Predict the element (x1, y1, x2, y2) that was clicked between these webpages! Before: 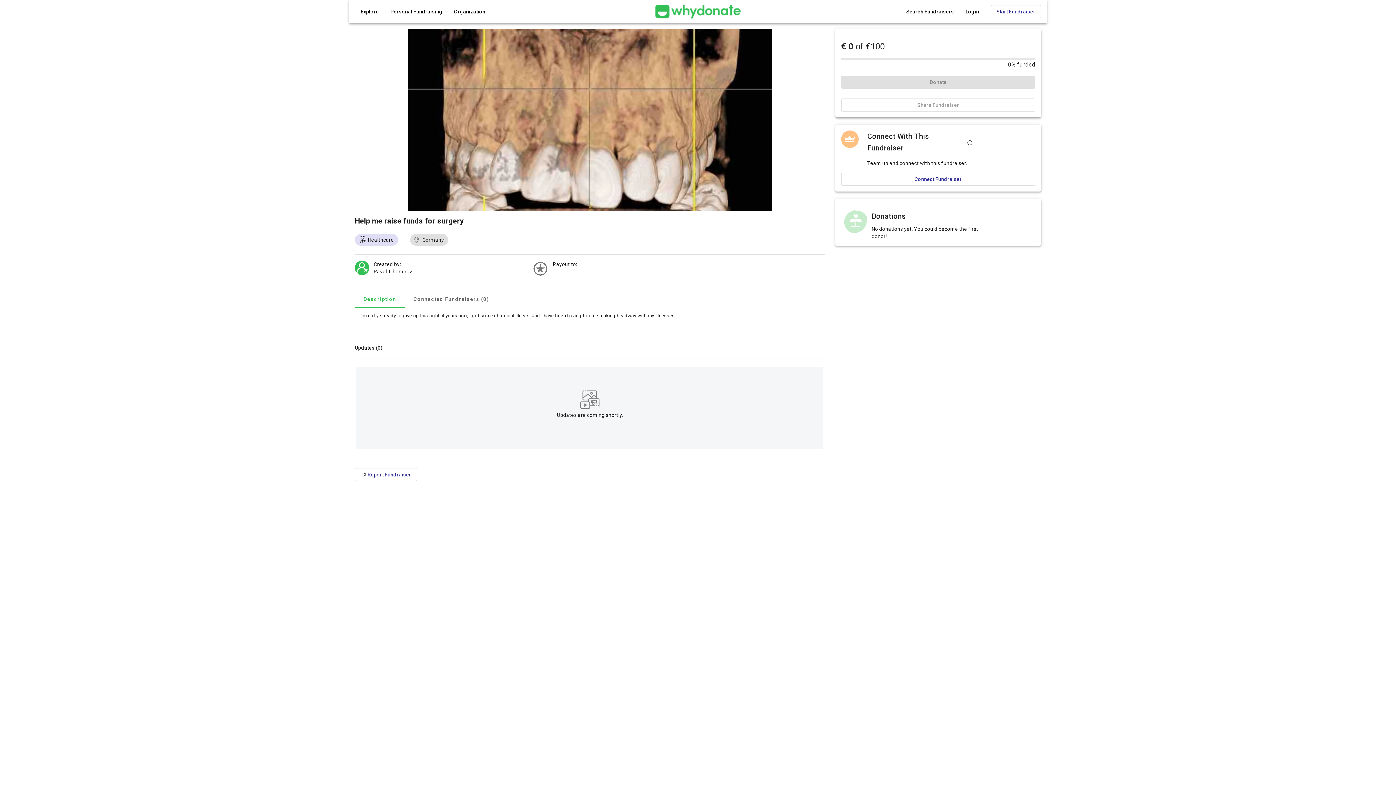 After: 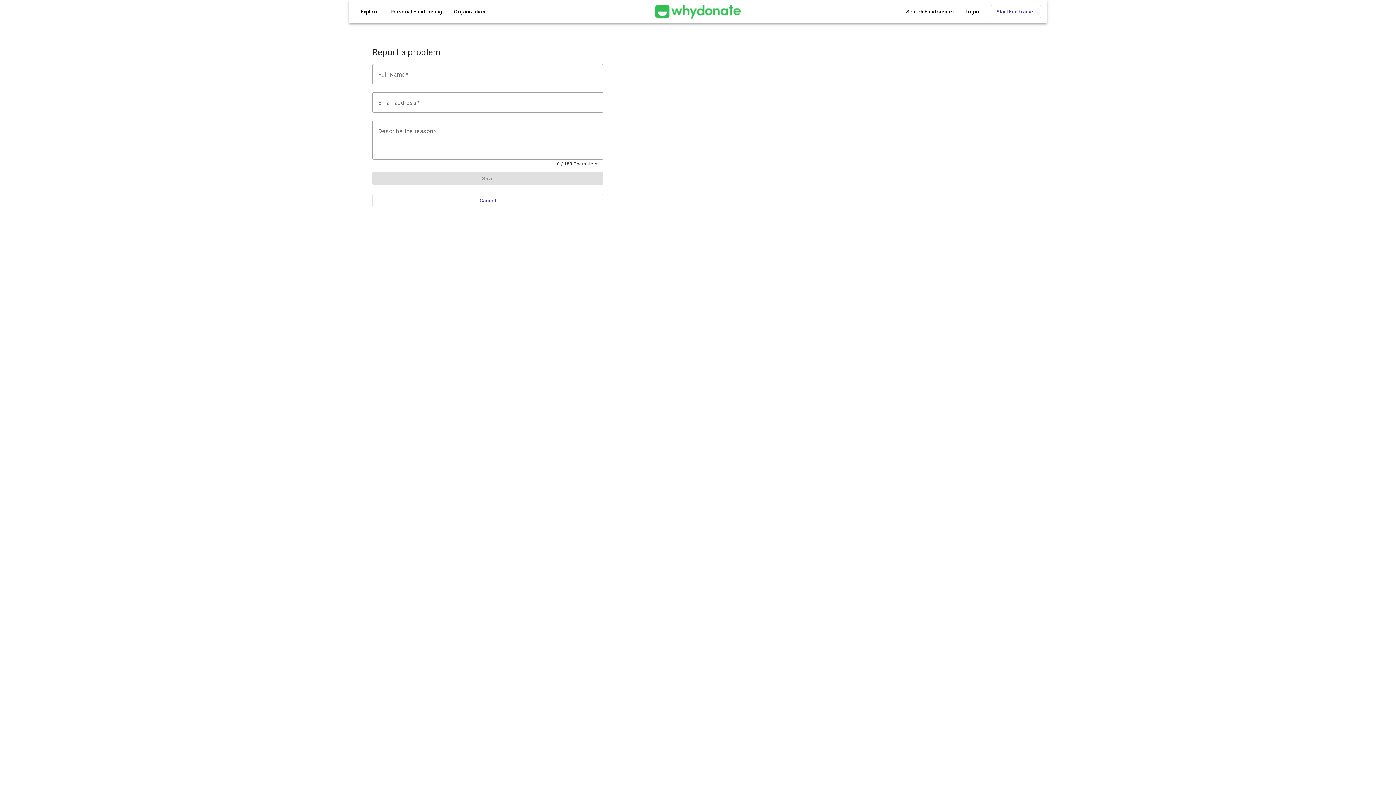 Action: bbox: (354, 320, 411, 333) label:  
Report Fundraiser